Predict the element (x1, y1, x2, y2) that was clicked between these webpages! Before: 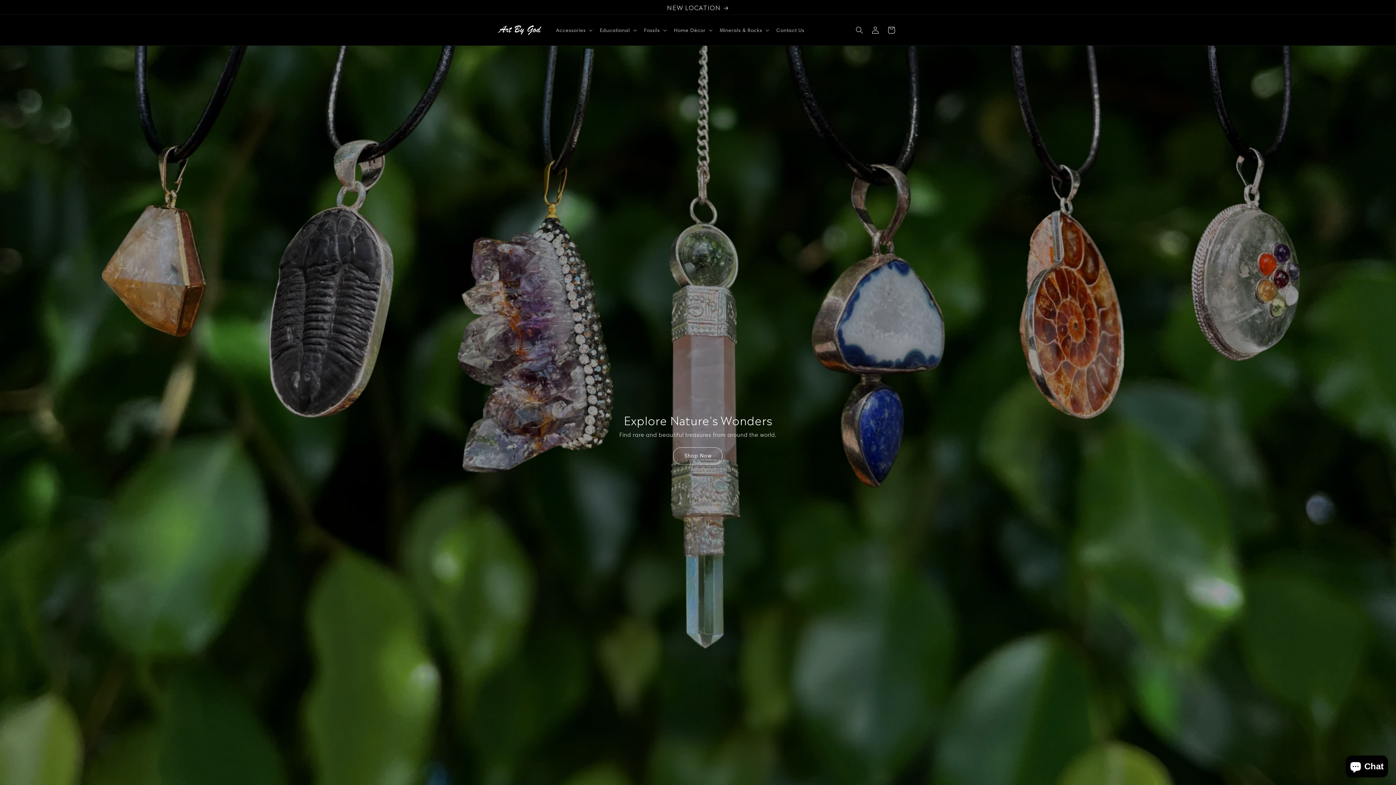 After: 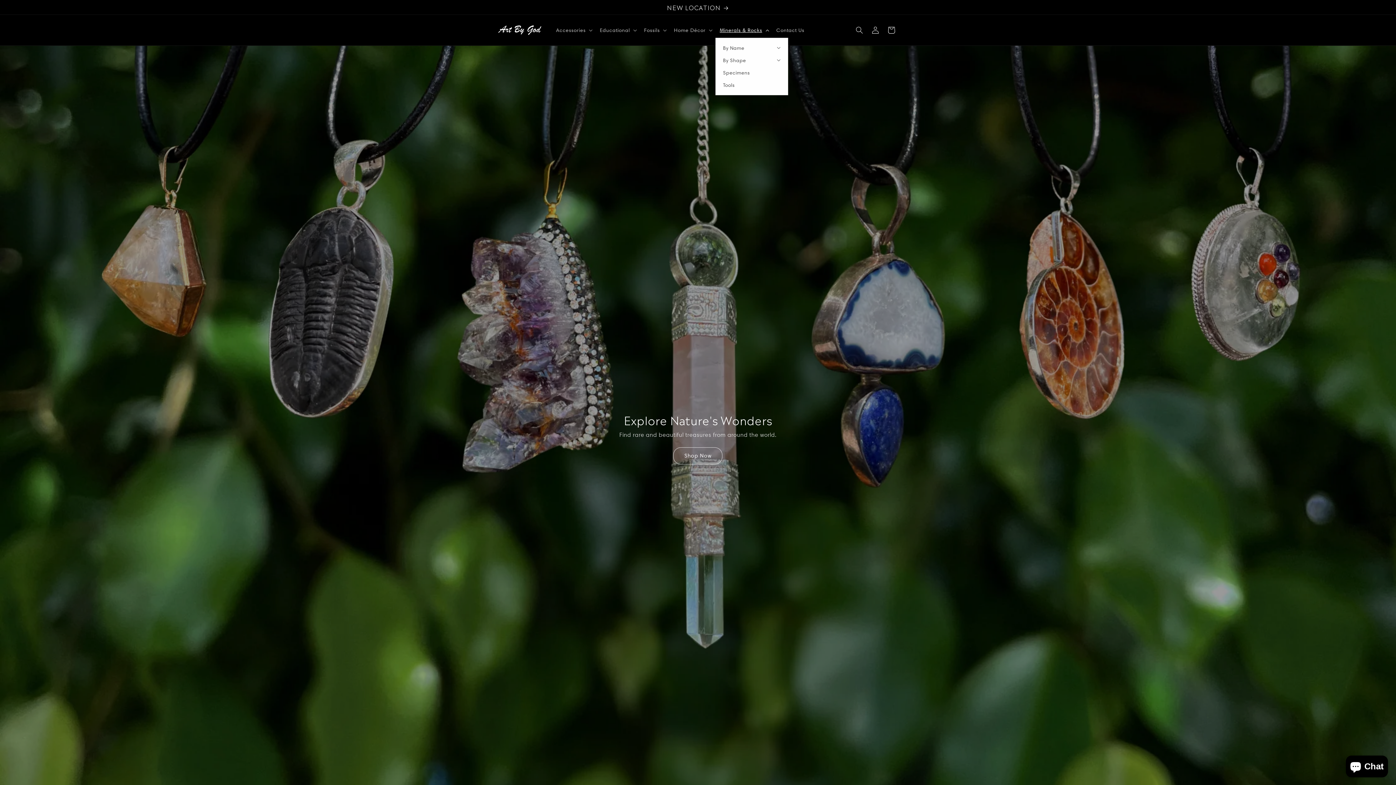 Action: bbox: (715, 22, 772, 37) label: Minerals & Rocks